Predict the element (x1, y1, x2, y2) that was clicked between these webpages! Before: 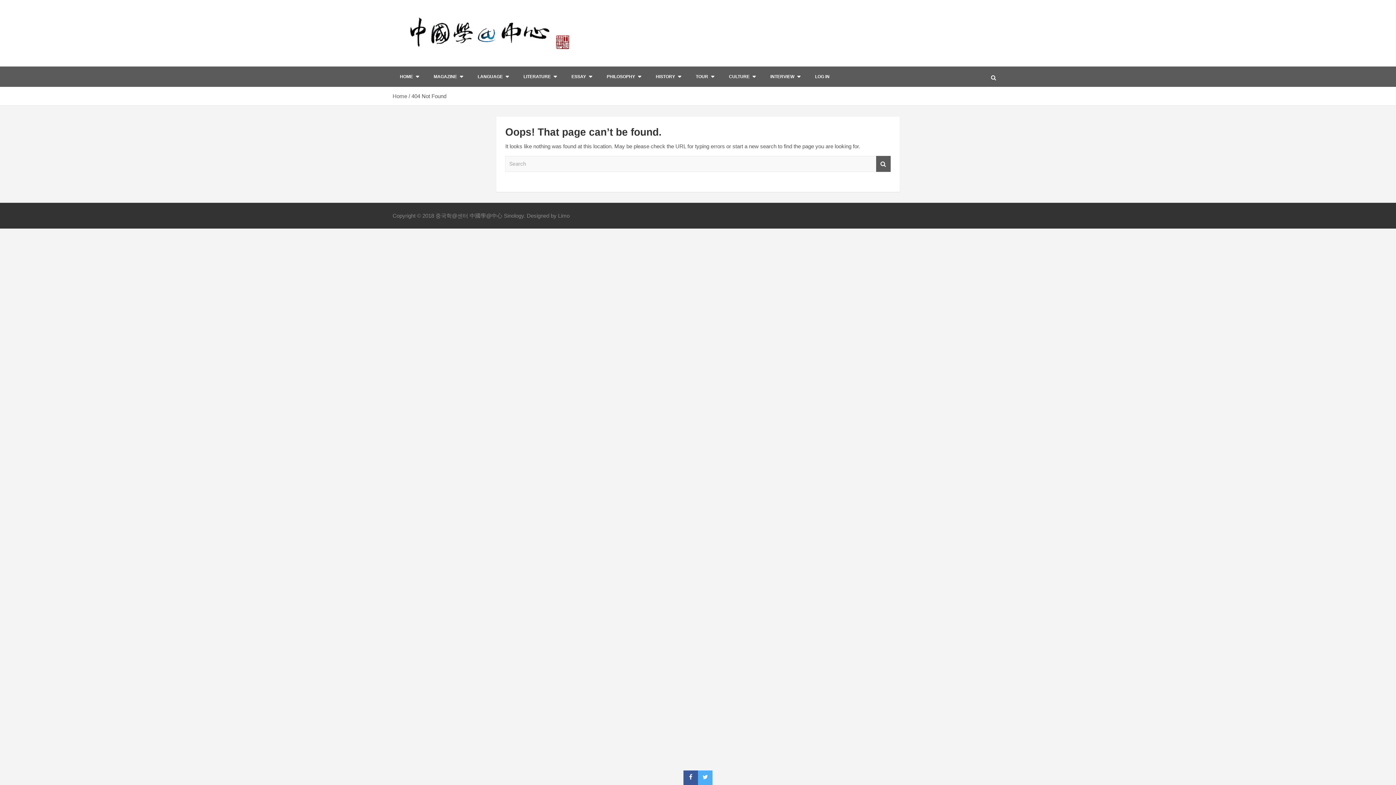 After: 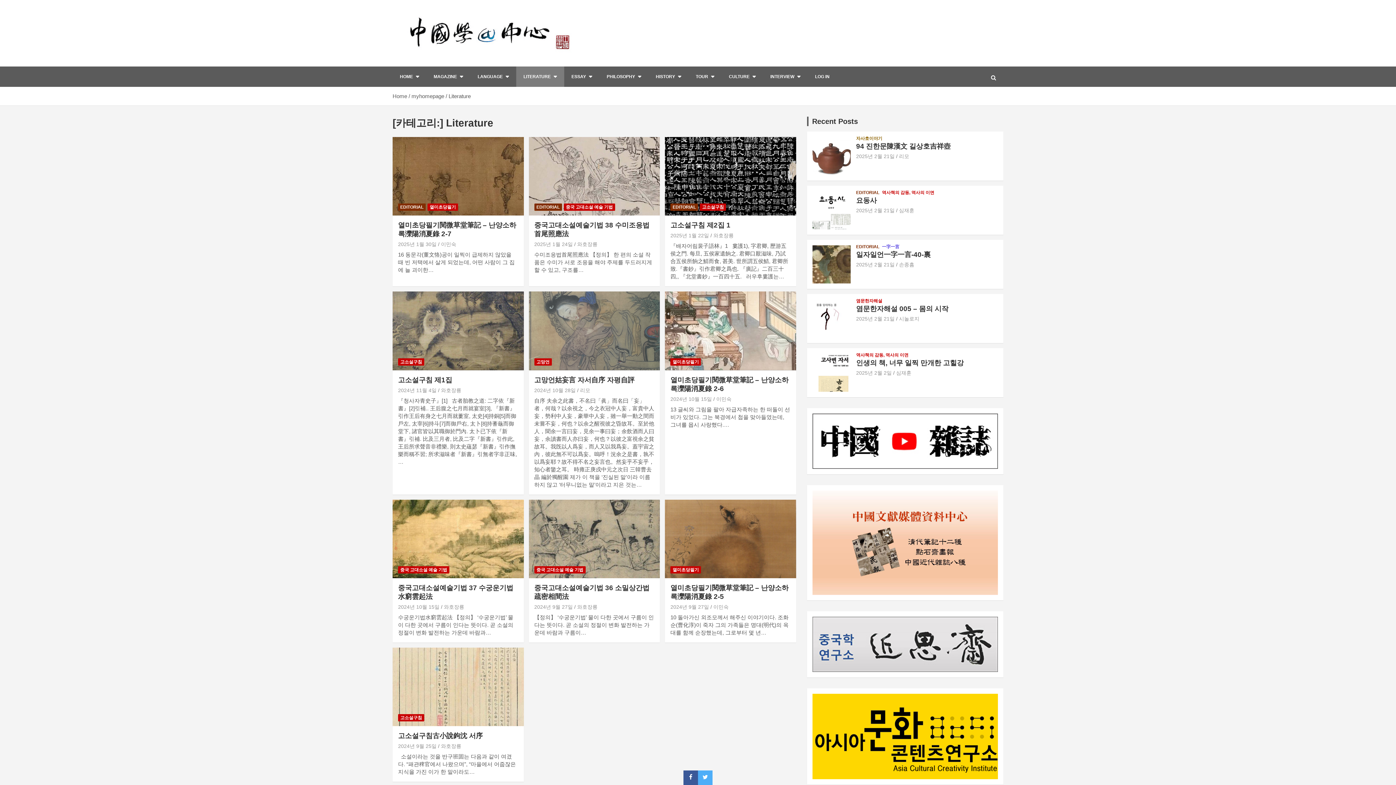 Action: bbox: (516, 66, 564, 86) label: LITERATURE